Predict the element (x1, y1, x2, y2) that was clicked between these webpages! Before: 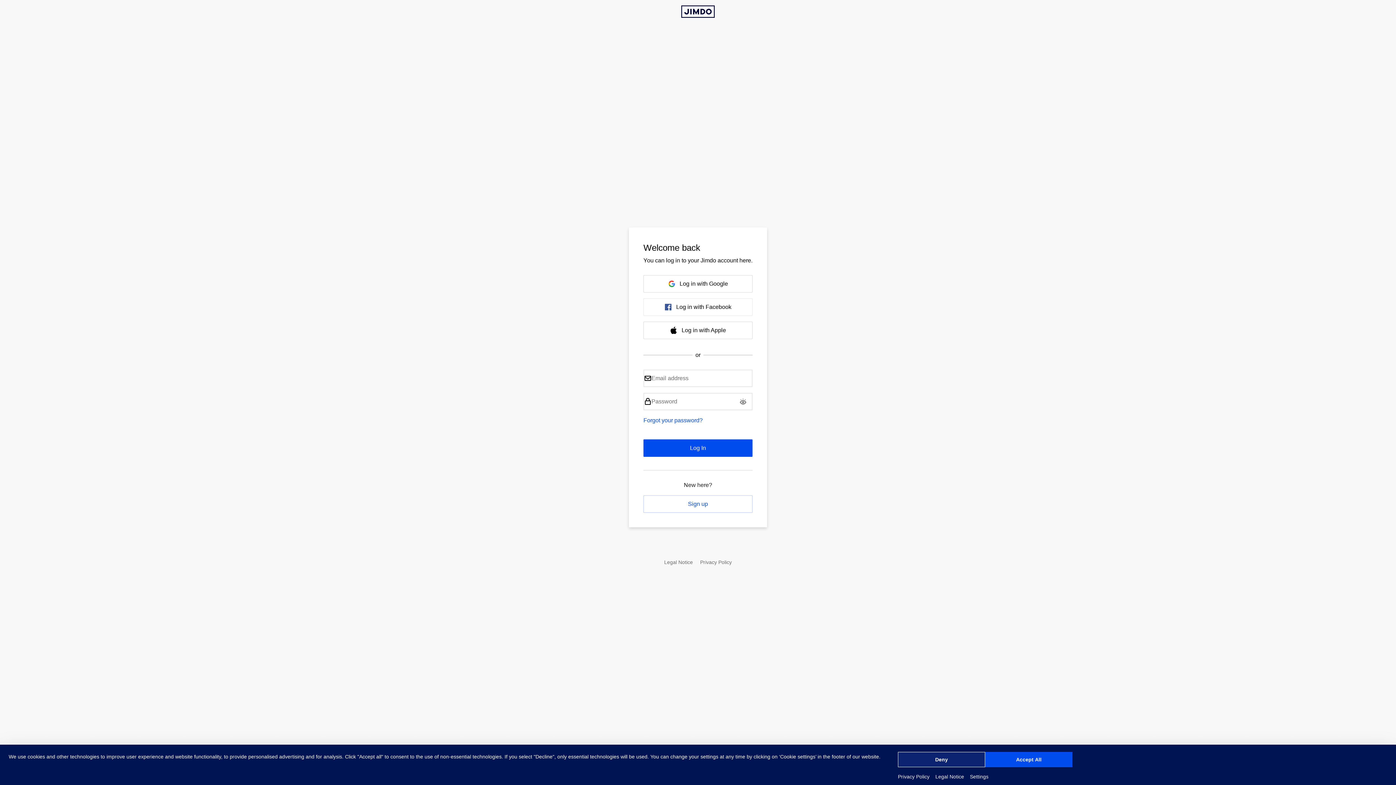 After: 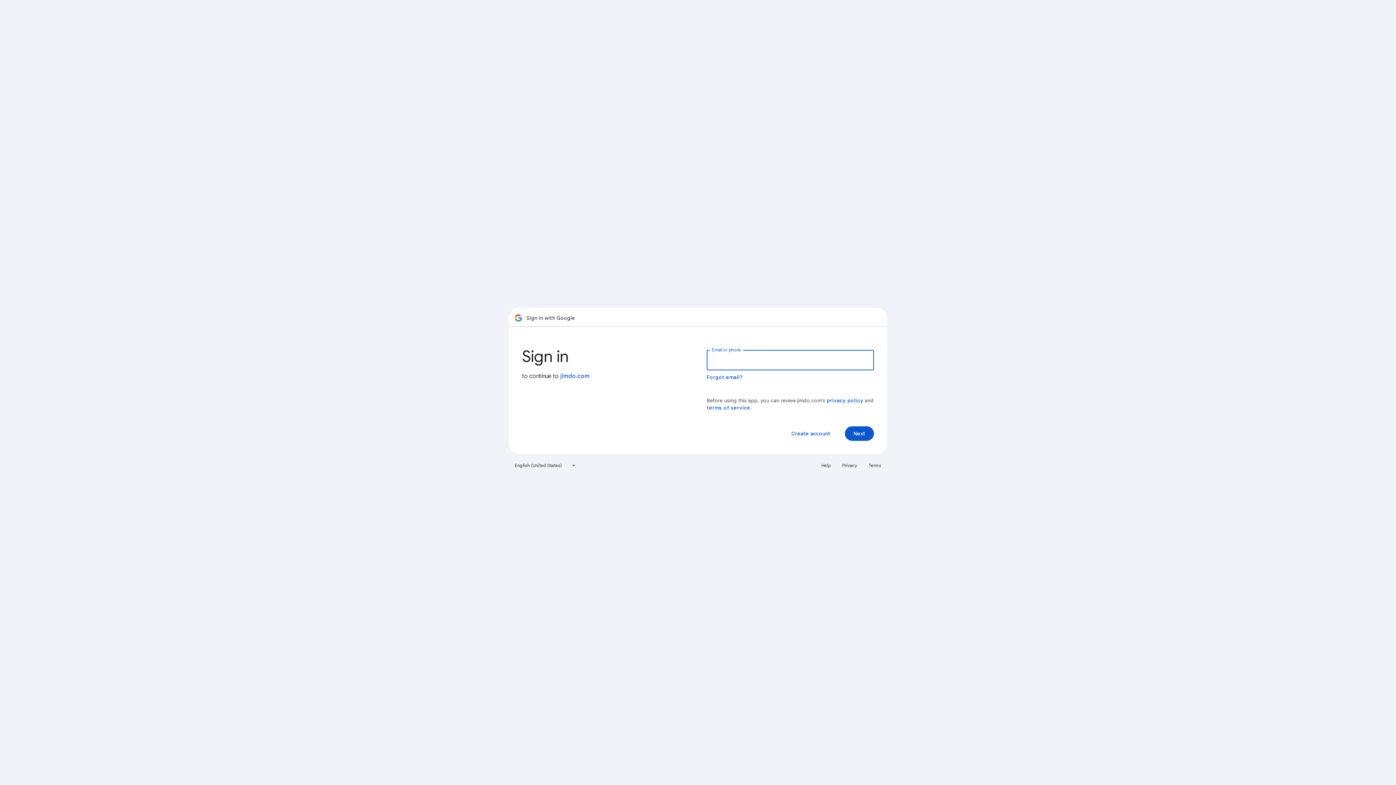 Action: label: Log in with Google bbox: (643, 275, 752, 292)